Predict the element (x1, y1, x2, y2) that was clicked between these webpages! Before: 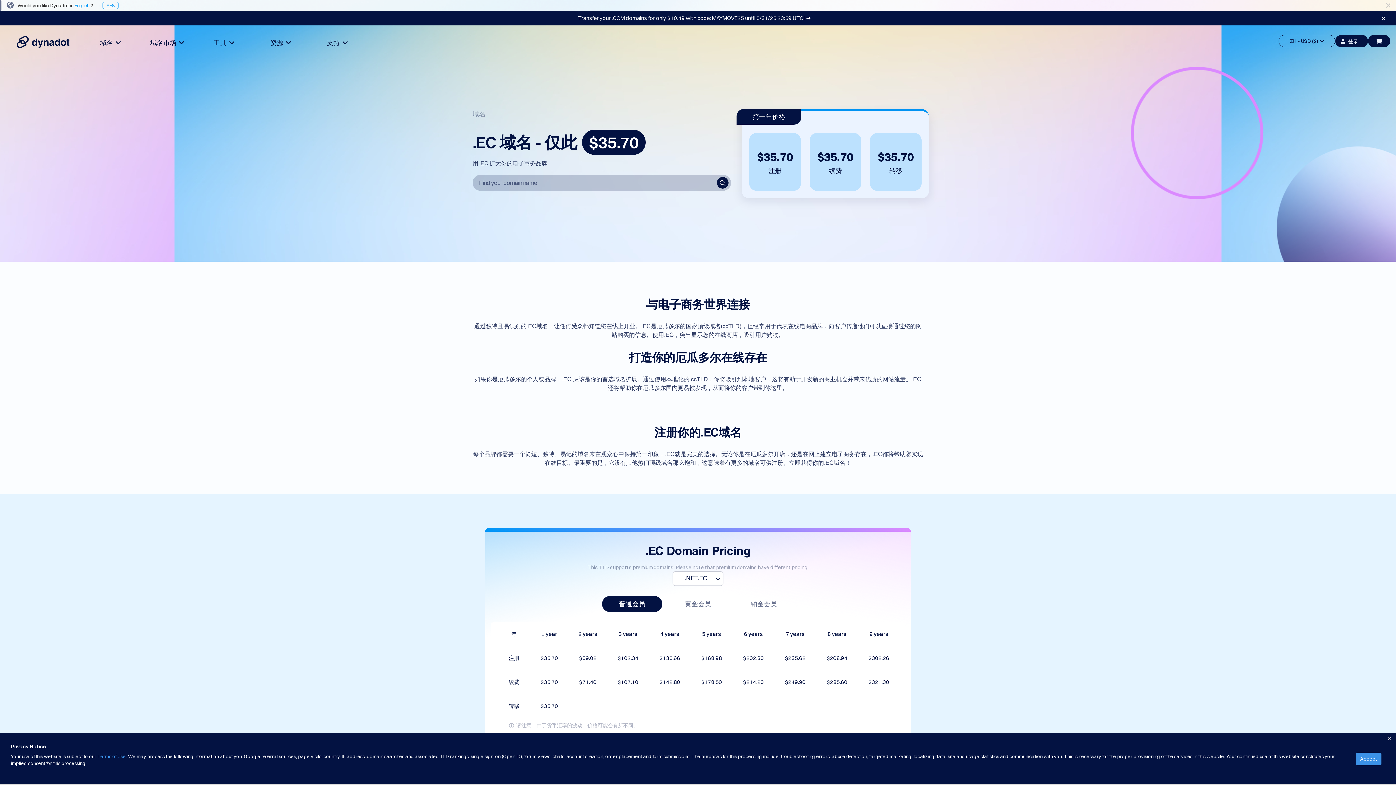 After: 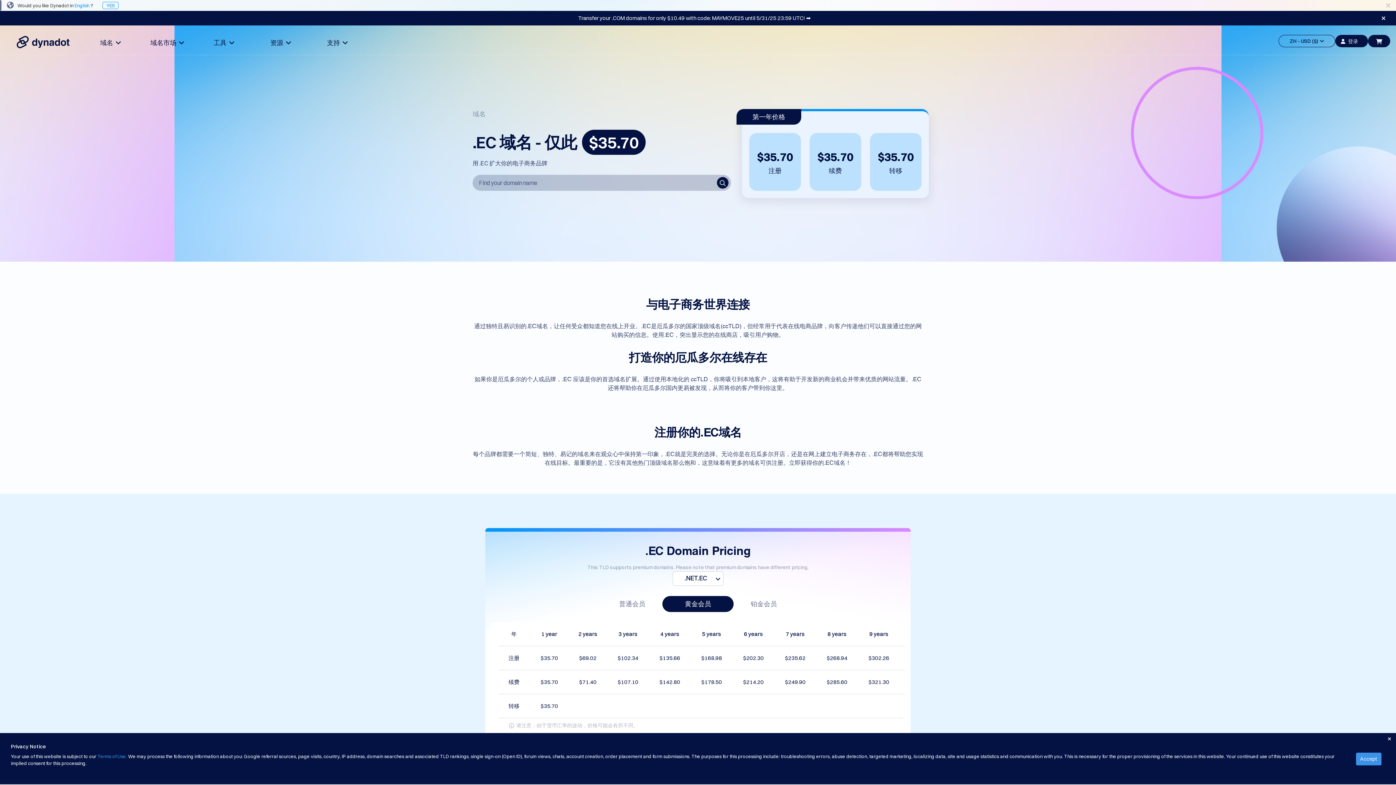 Action: label: 黄金会员 bbox: (669, 596, 726, 612)